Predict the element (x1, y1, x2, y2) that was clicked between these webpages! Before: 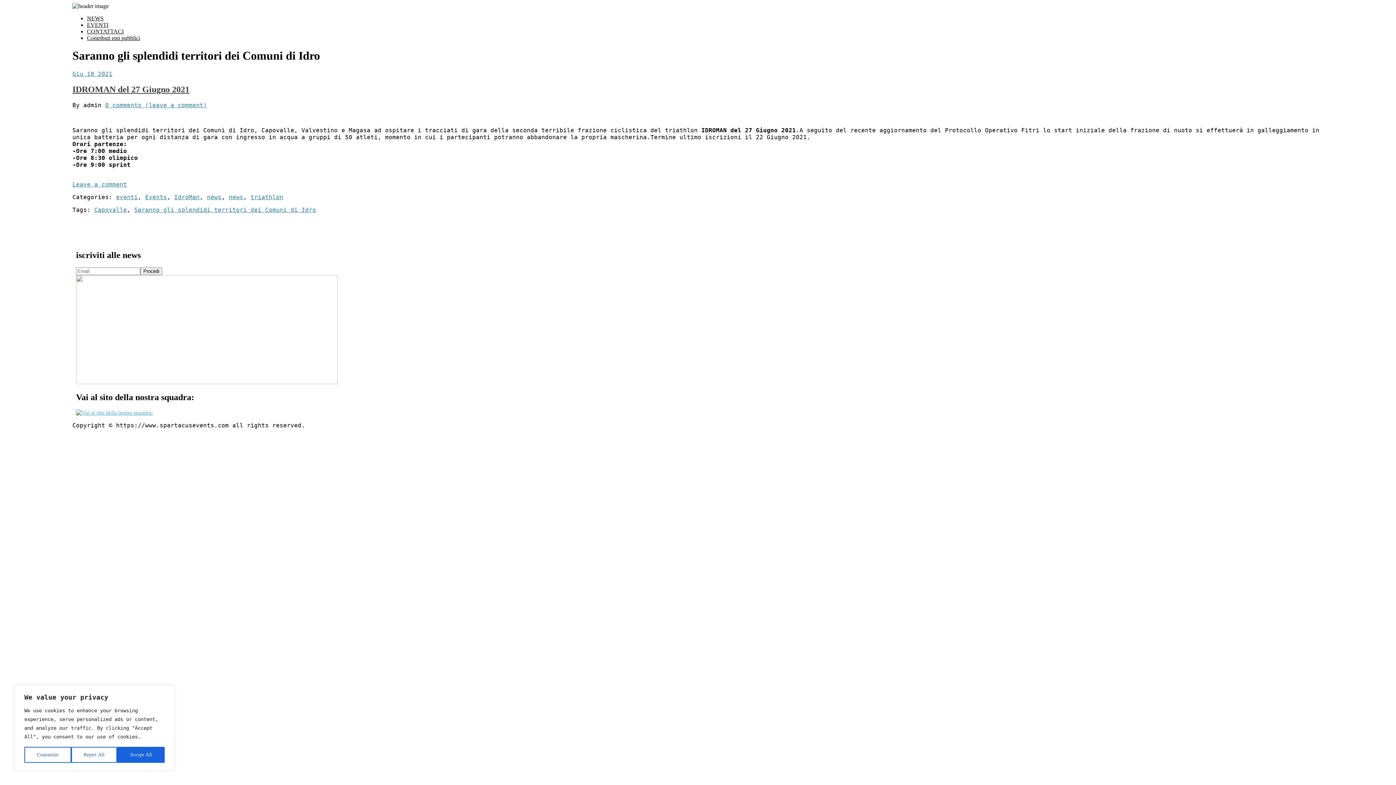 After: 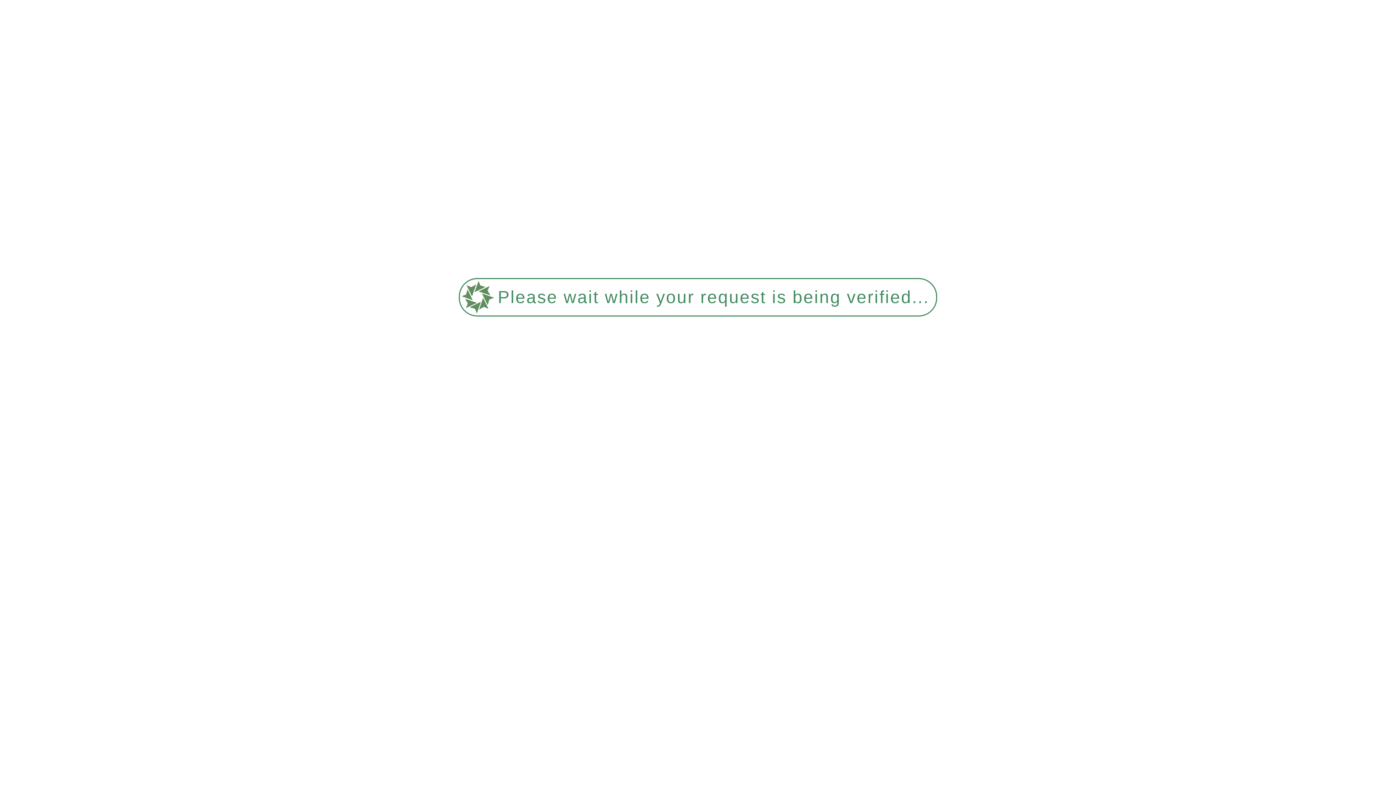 Action: bbox: (228, 193, 243, 200) label: news